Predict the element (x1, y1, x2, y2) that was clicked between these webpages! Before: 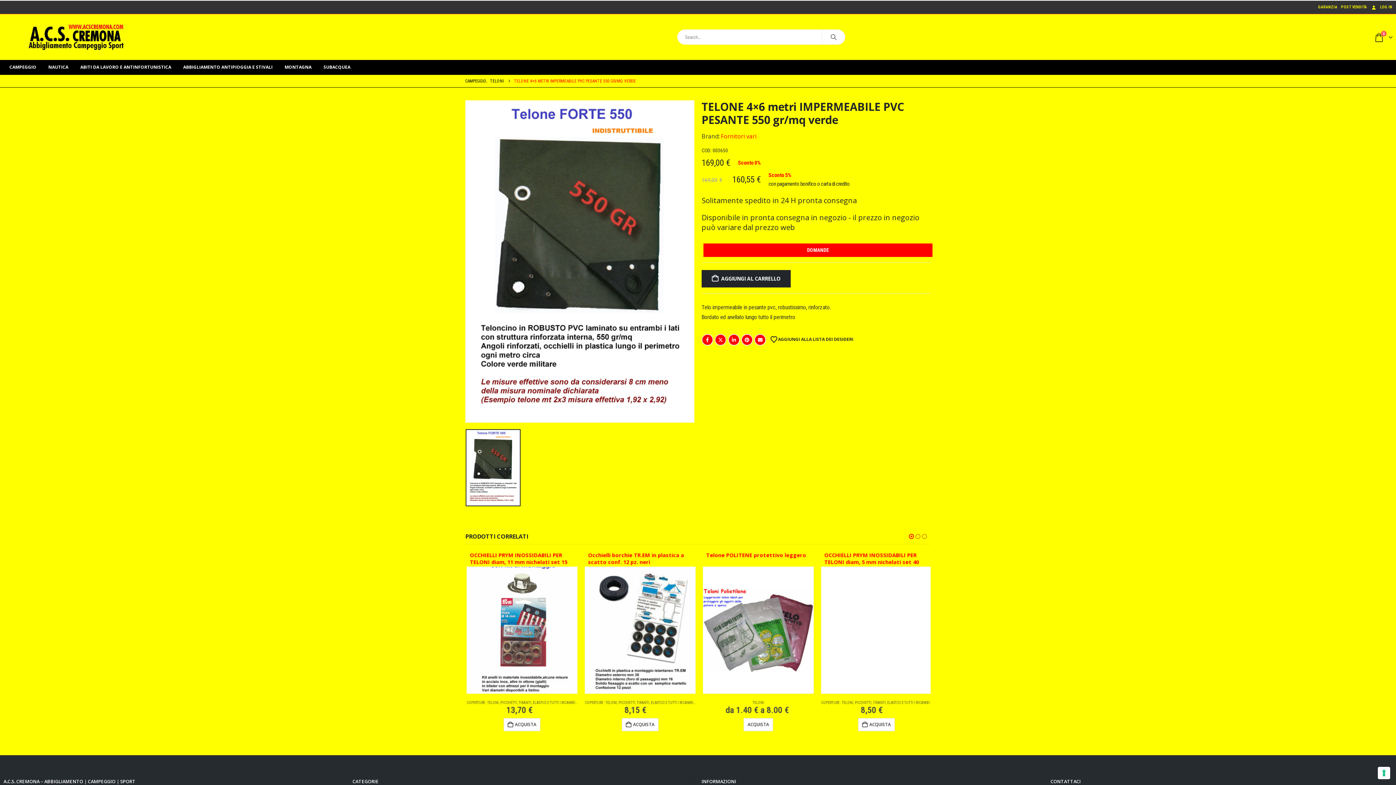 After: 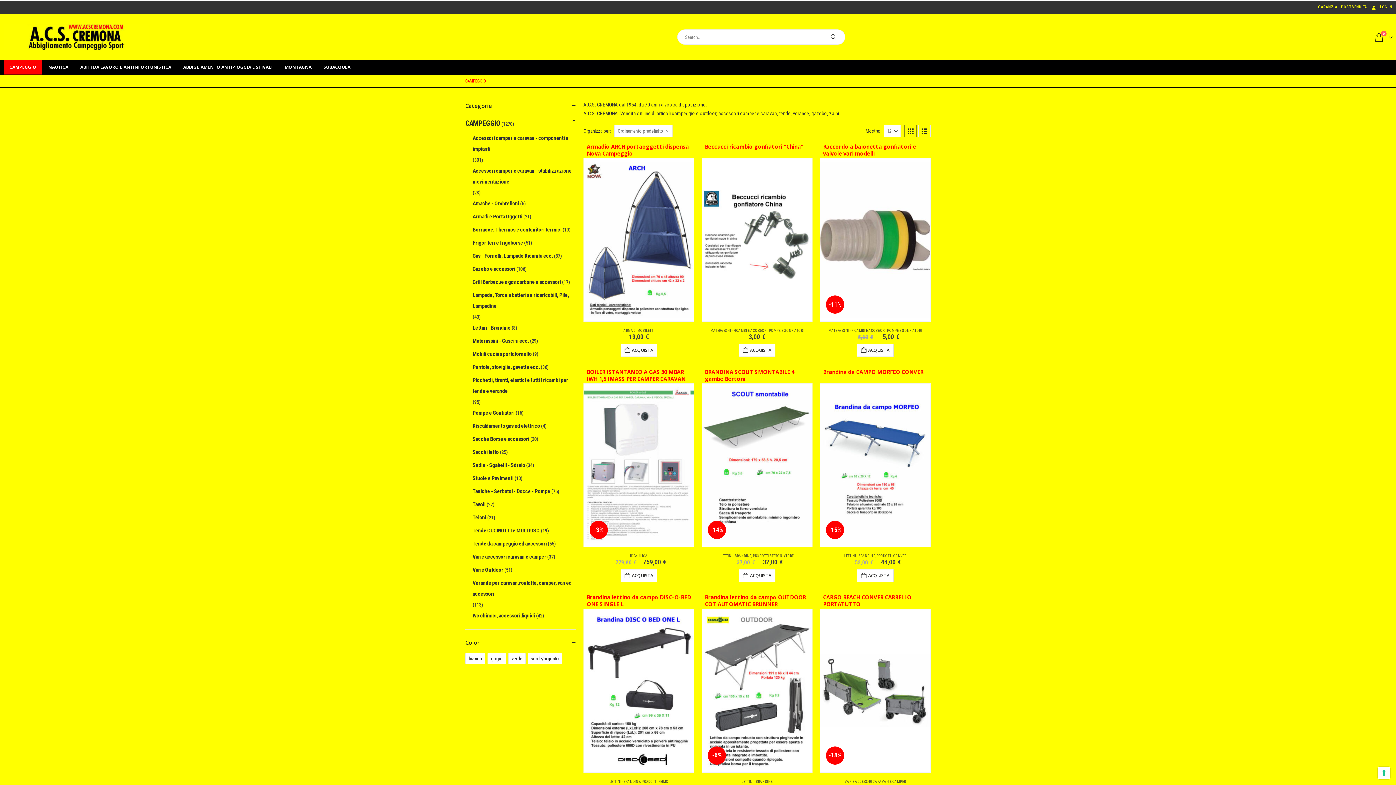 Action: label: CAMPEGGIO bbox: (465, 76, 486, 85)